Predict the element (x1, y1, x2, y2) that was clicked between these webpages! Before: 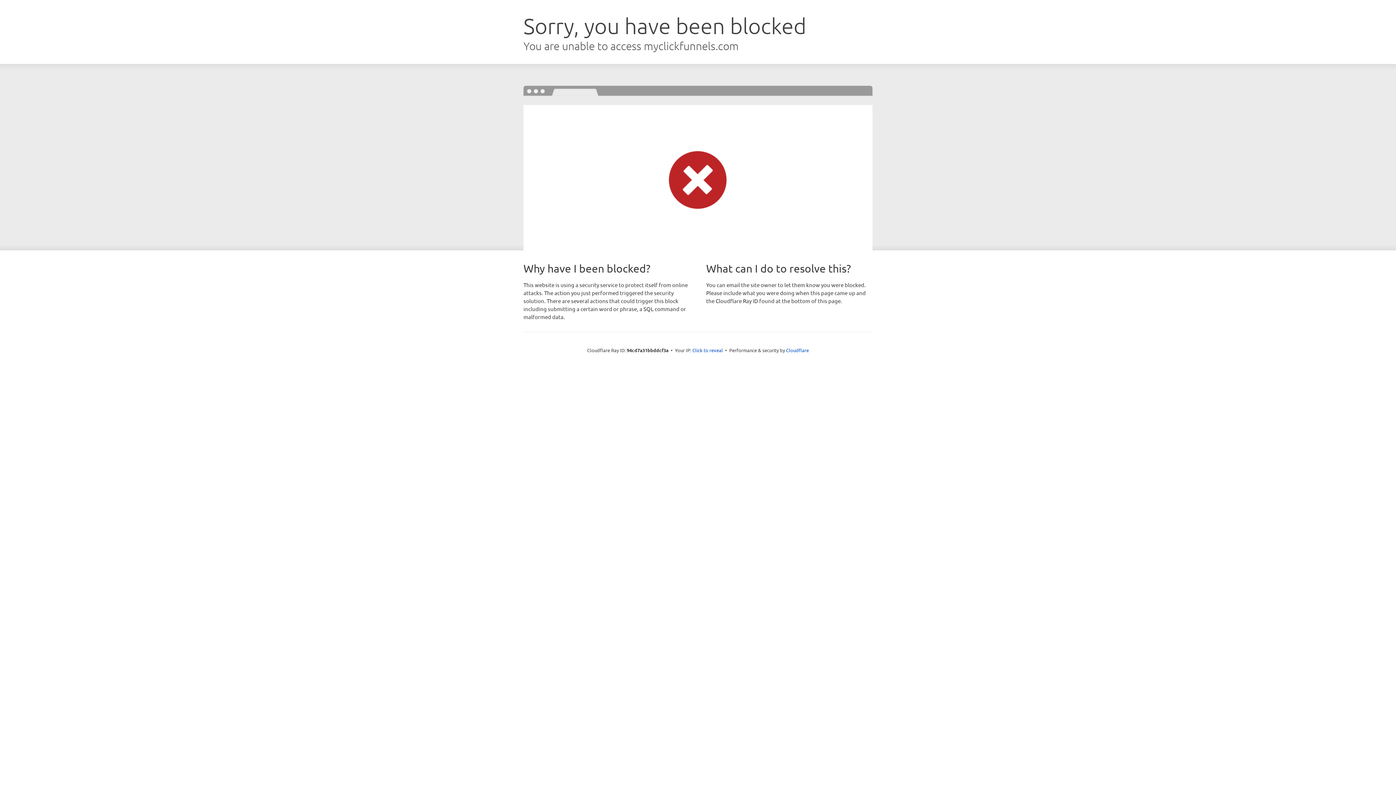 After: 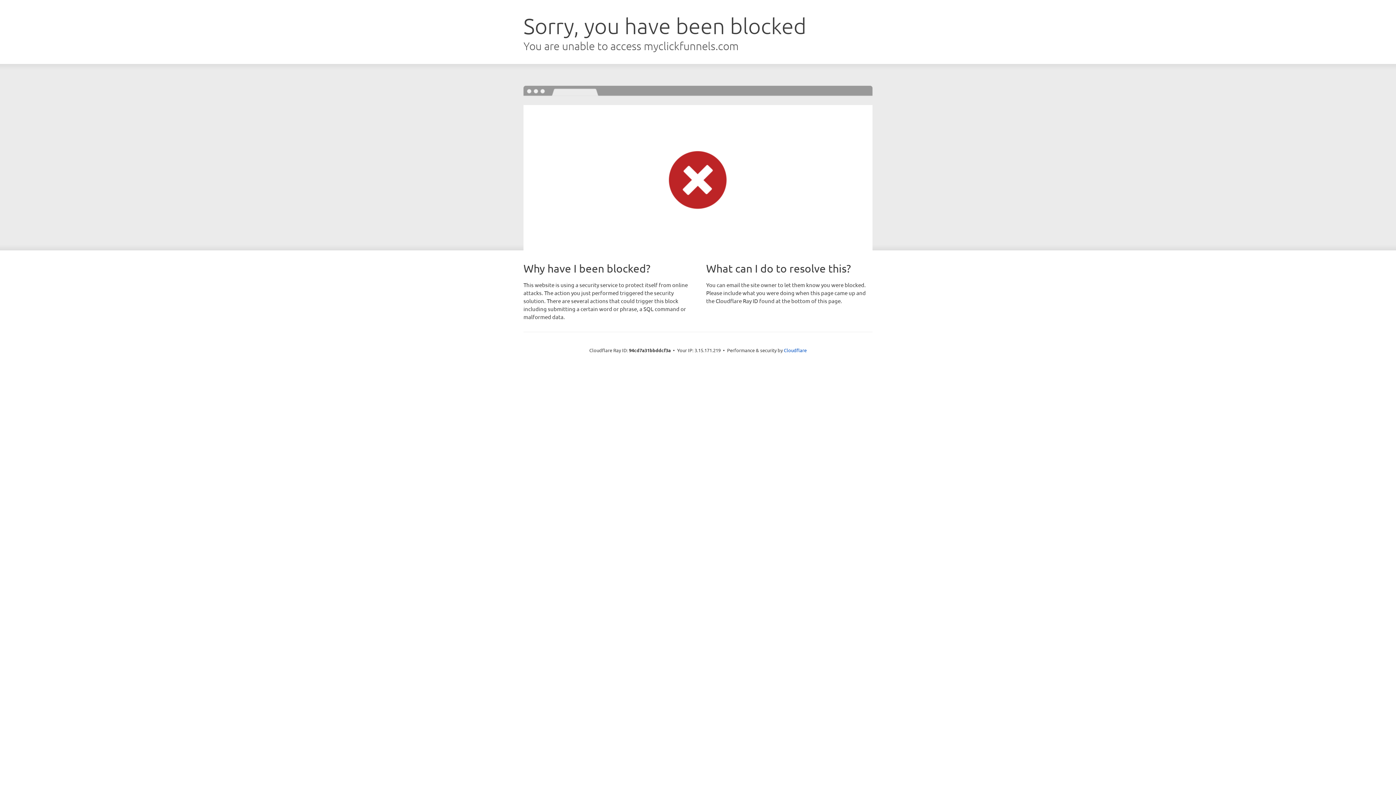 Action: label: Click to reveal bbox: (692, 346, 723, 353)